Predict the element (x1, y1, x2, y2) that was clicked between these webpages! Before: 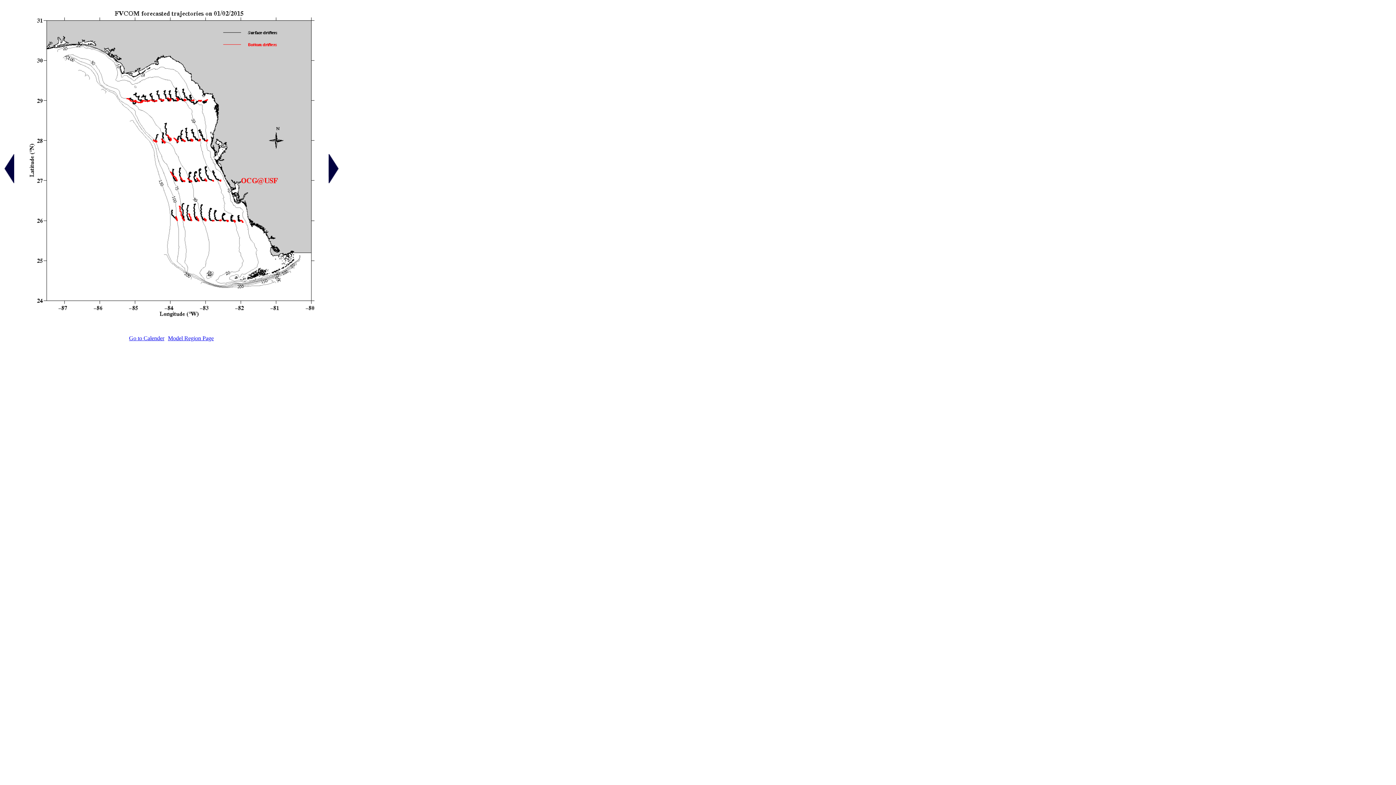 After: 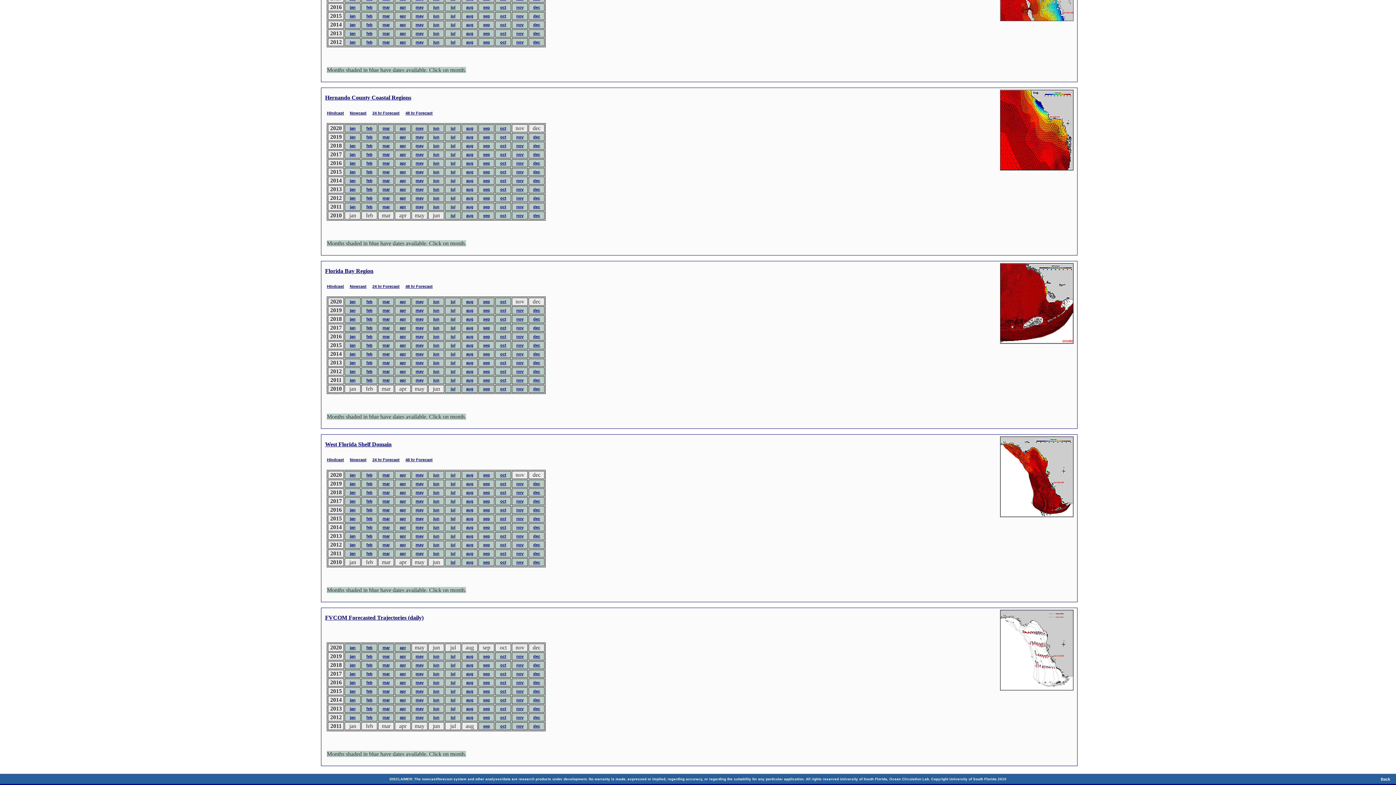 Action: label: Model Region Page bbox: (168, 335, 213, 341)